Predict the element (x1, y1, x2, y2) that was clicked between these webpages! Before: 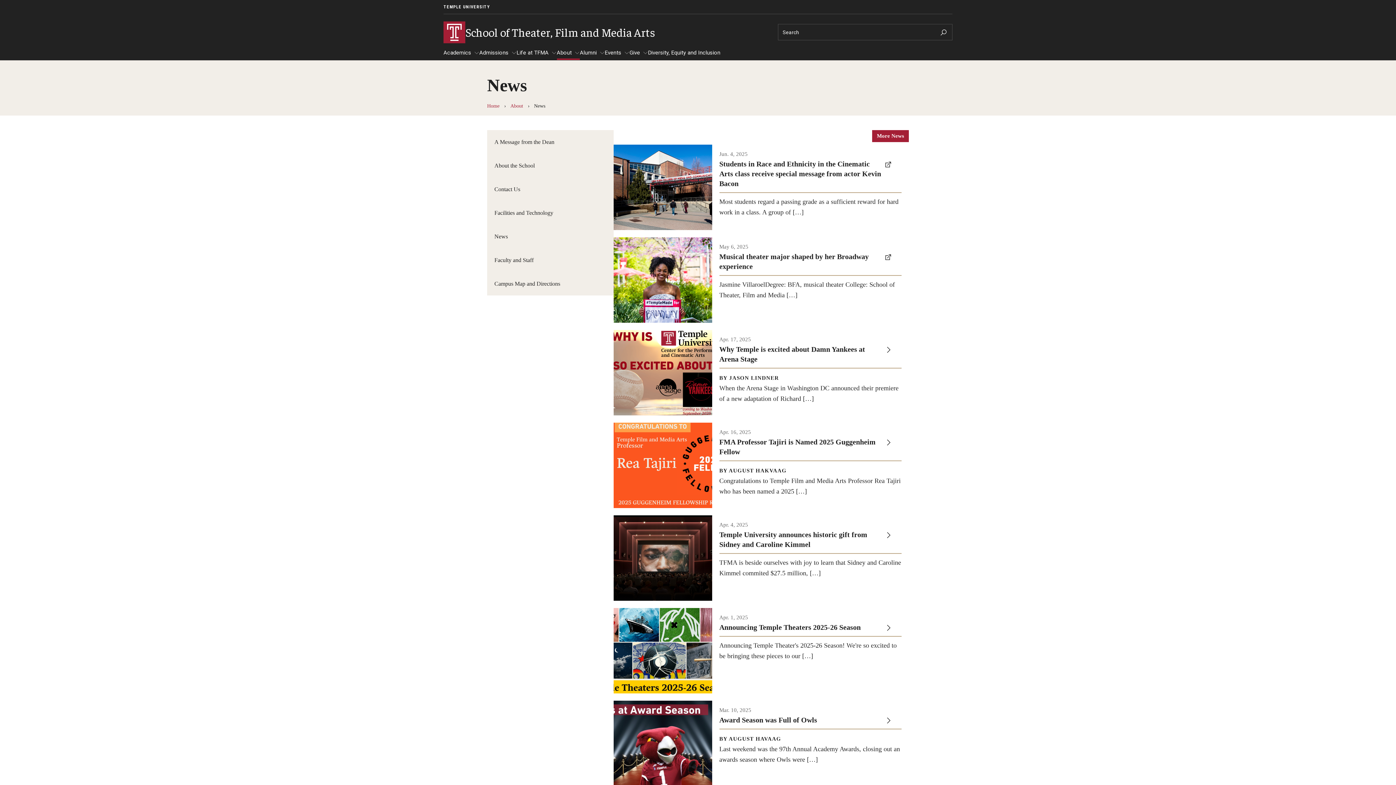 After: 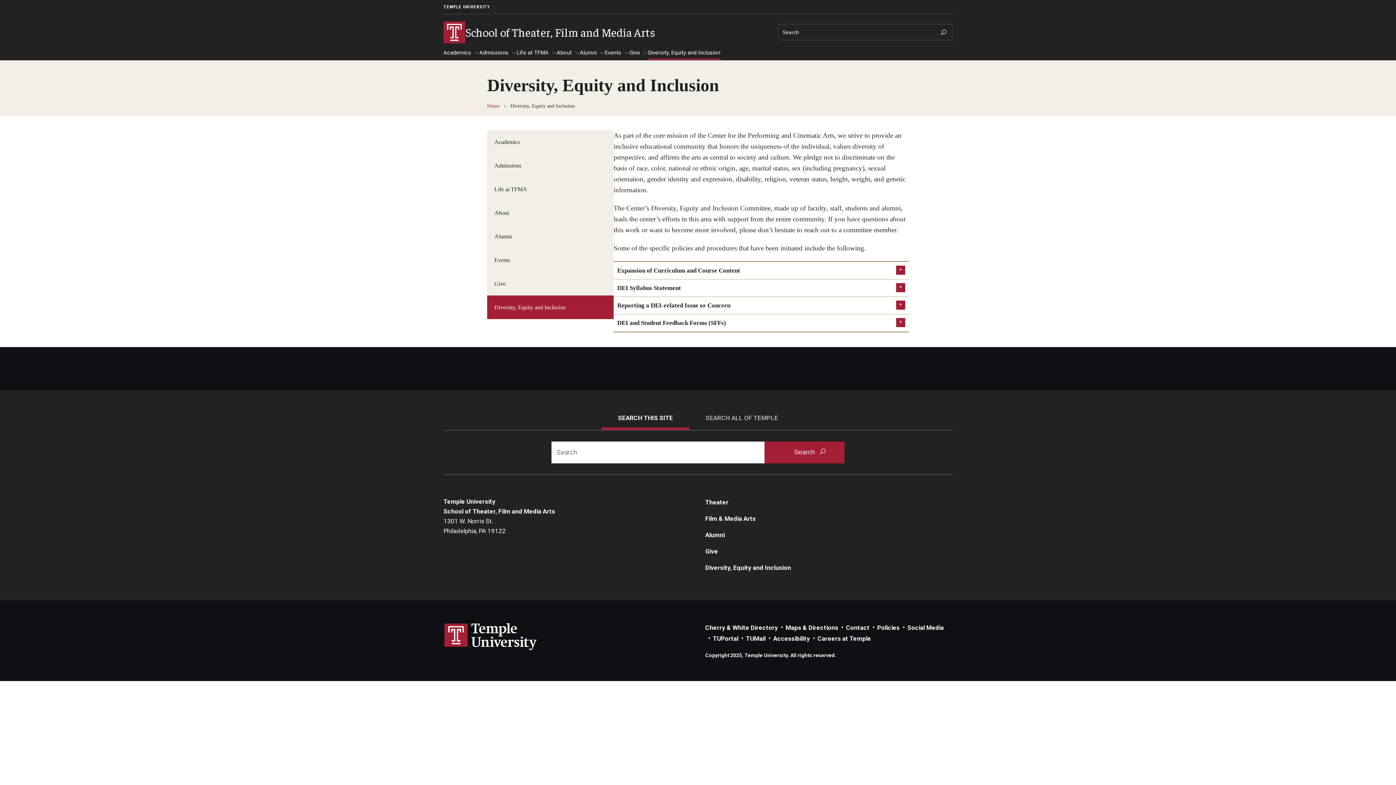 Action: bbox: (648, 49, 720, 60) label: Diversity, Equity and Inclusion